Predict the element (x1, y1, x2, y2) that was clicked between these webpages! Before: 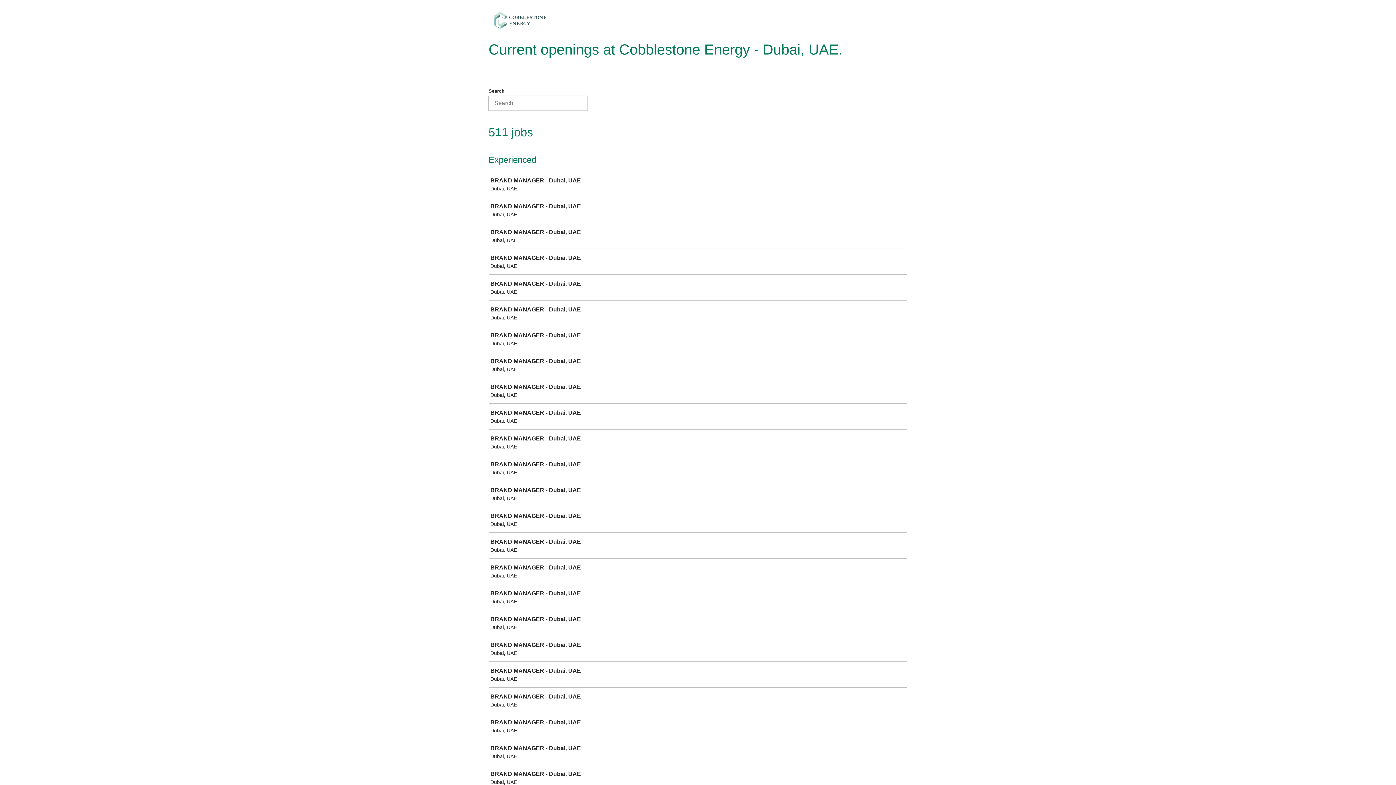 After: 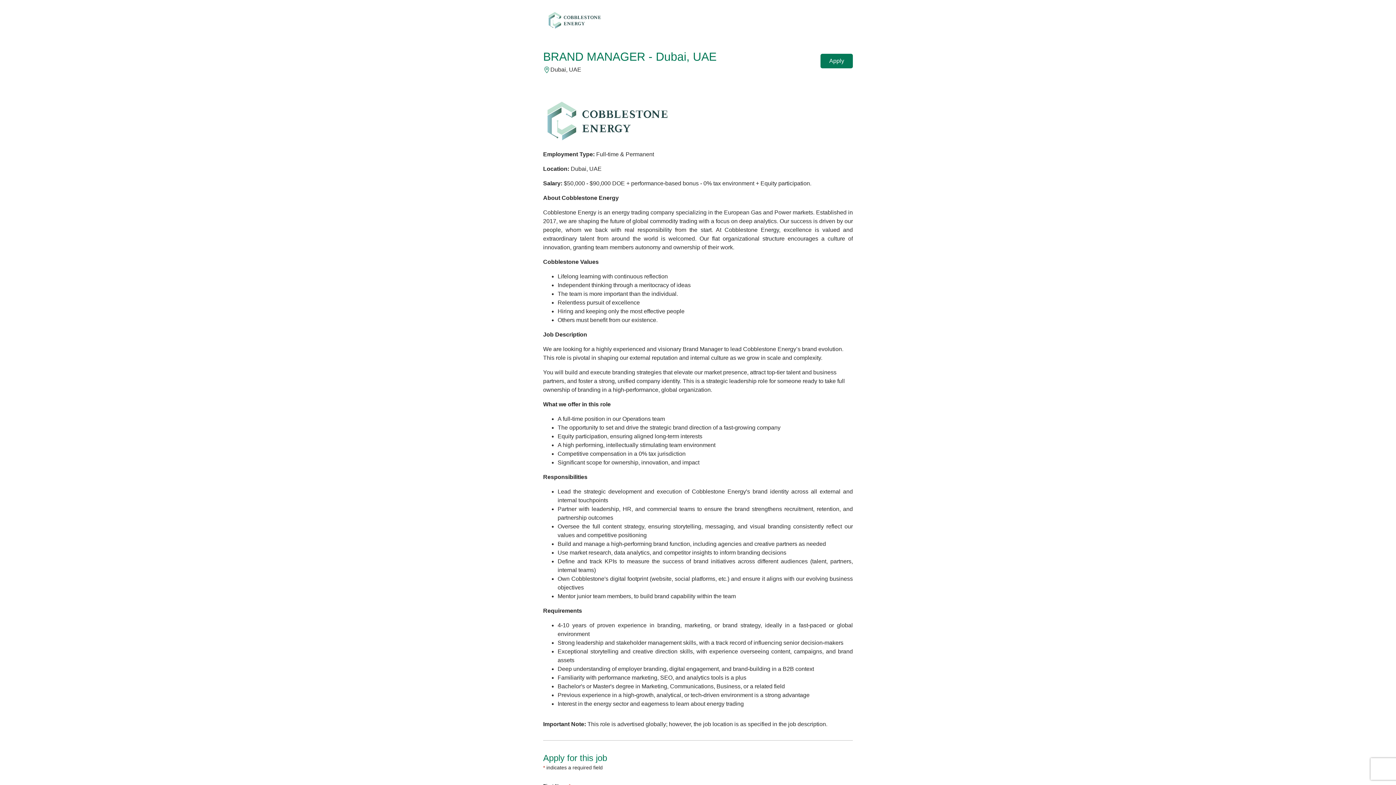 Action: label: BRAND MANAGER - Dubai, UAE

Dubai, UAE bbox: (489, 326, 910, 351)